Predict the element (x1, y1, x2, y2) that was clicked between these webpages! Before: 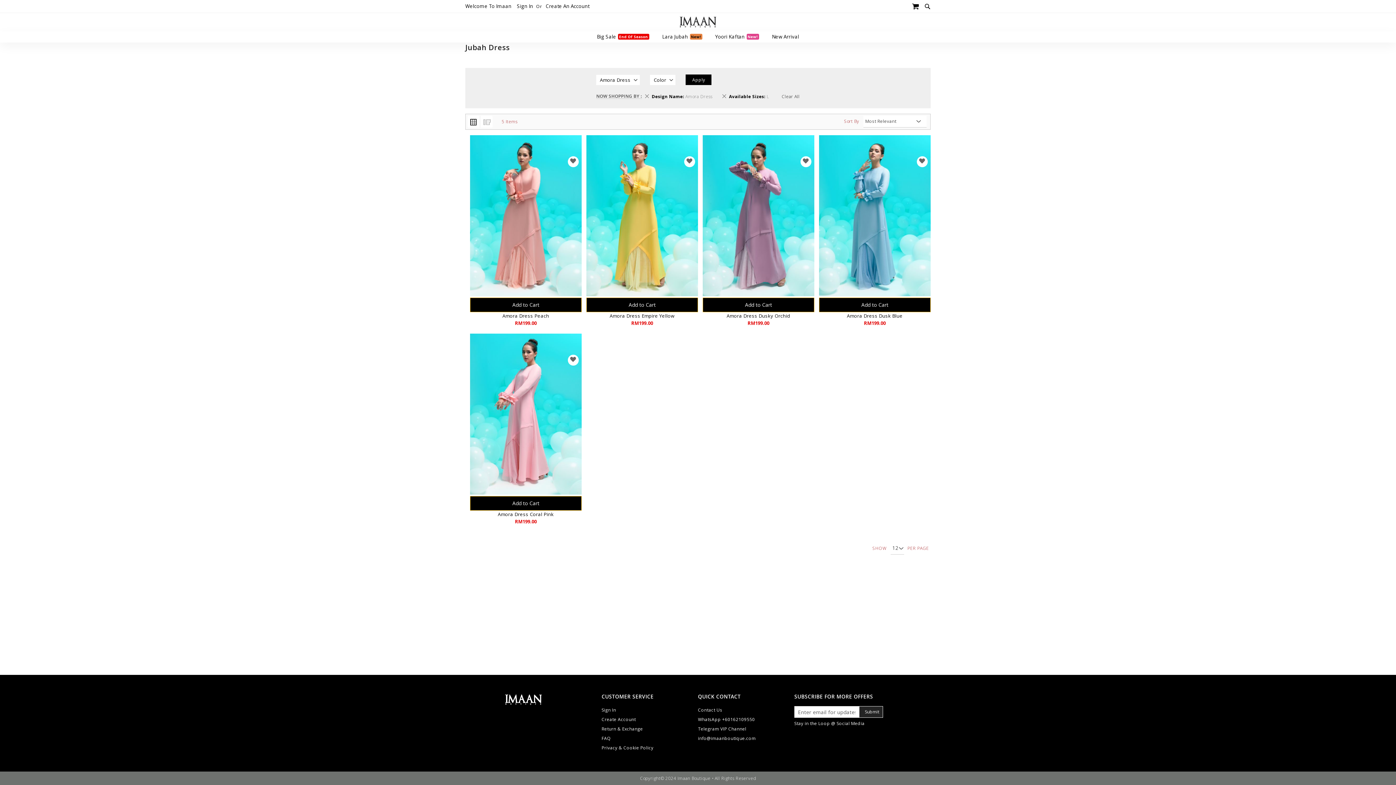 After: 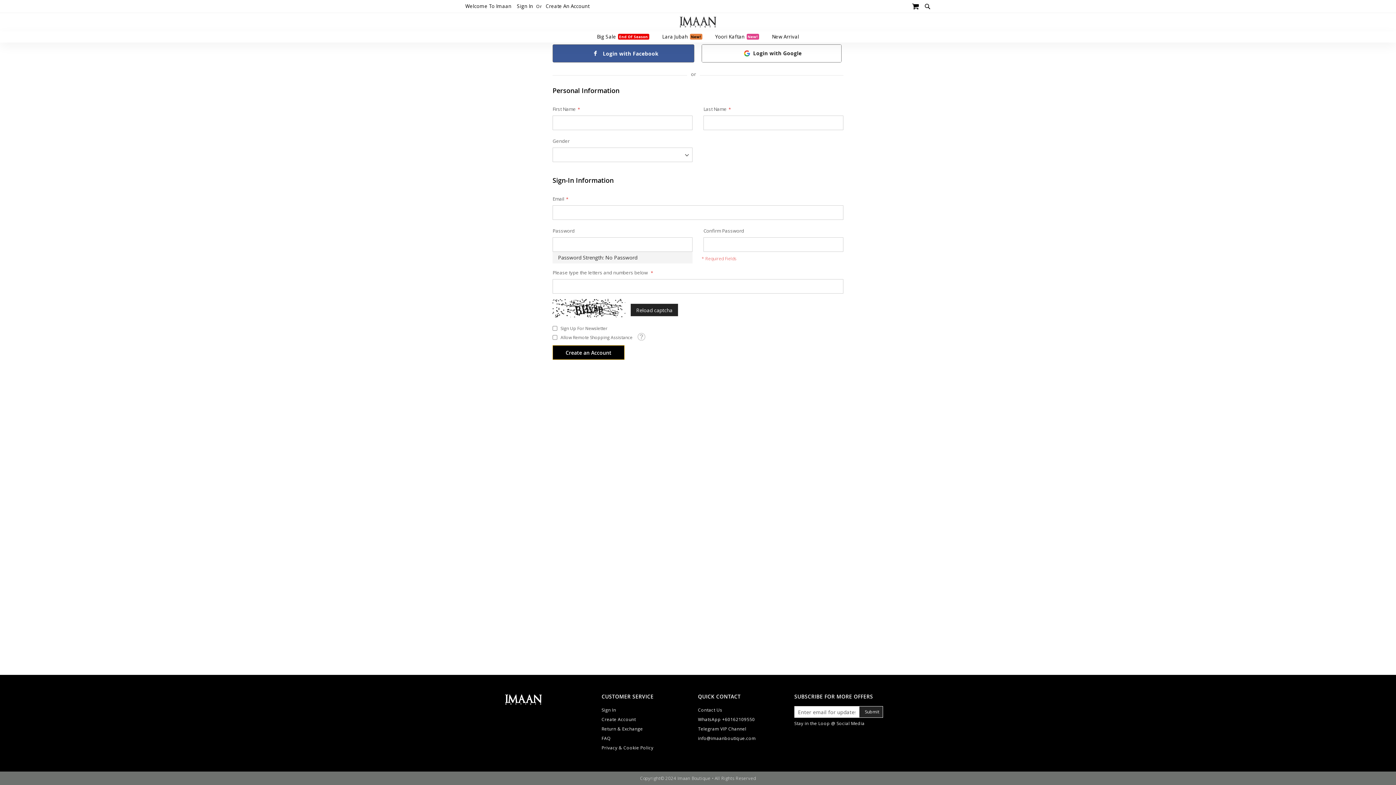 Action: bbox: (545, 2, 589, 9) label: Create An Account